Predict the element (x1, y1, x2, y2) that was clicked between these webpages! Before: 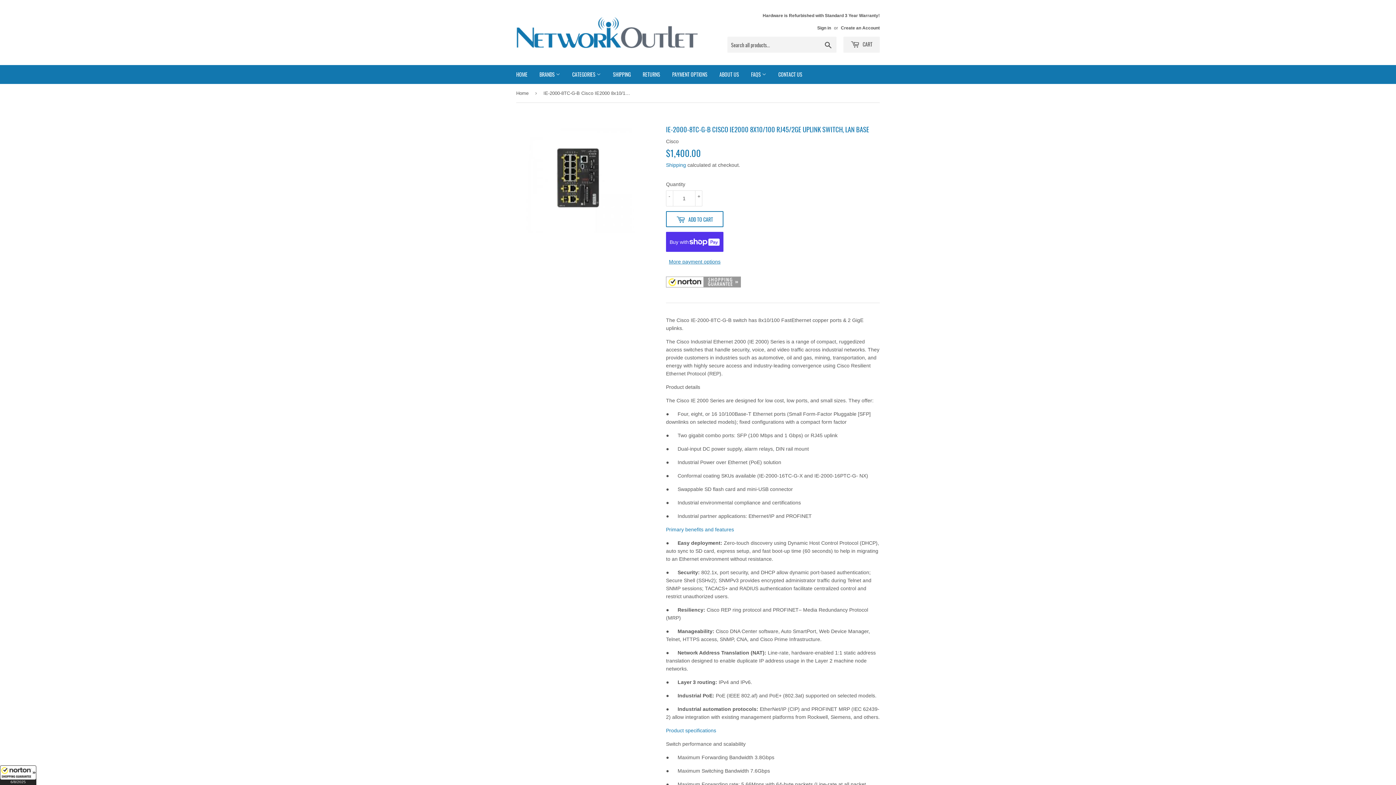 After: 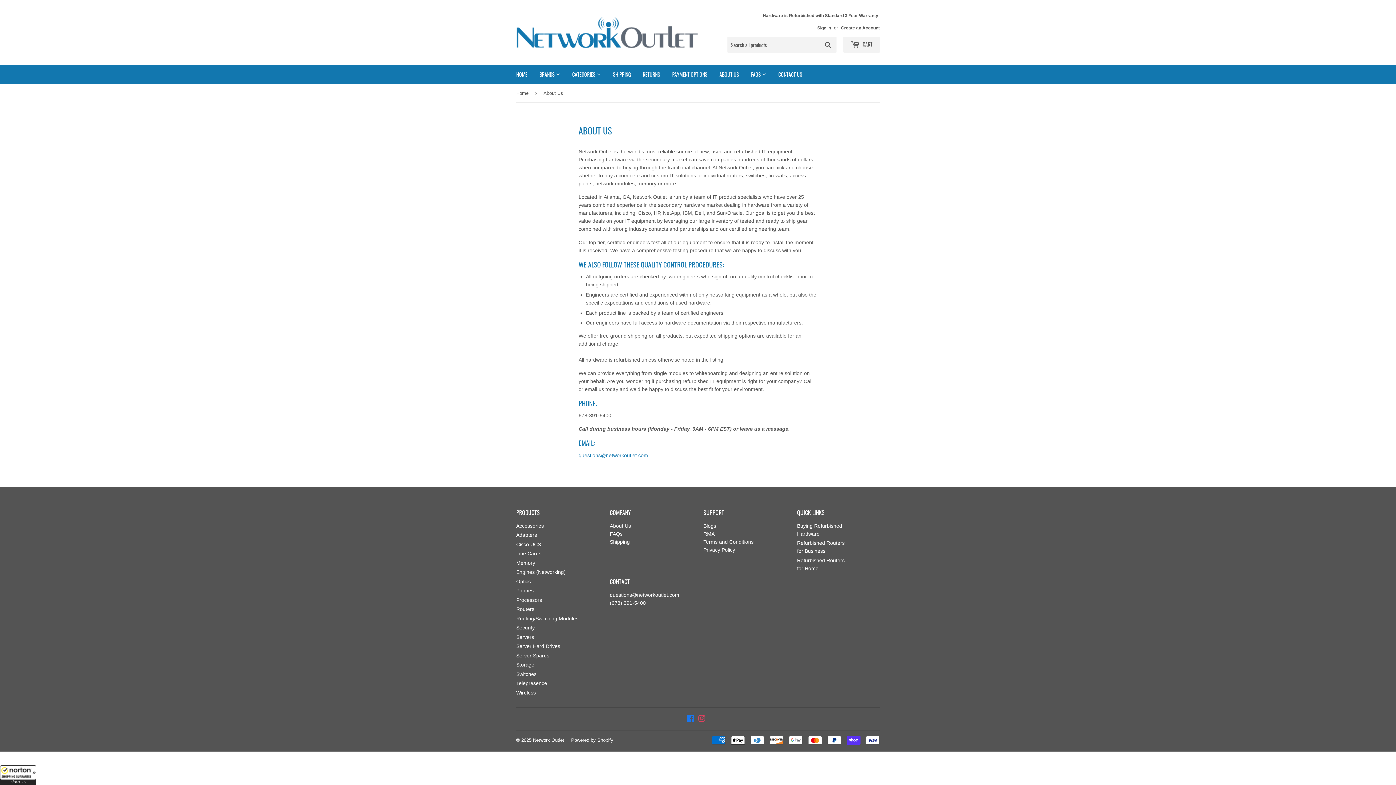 Action: label: ABOUT US bbox: (714, 65, 744, 84)